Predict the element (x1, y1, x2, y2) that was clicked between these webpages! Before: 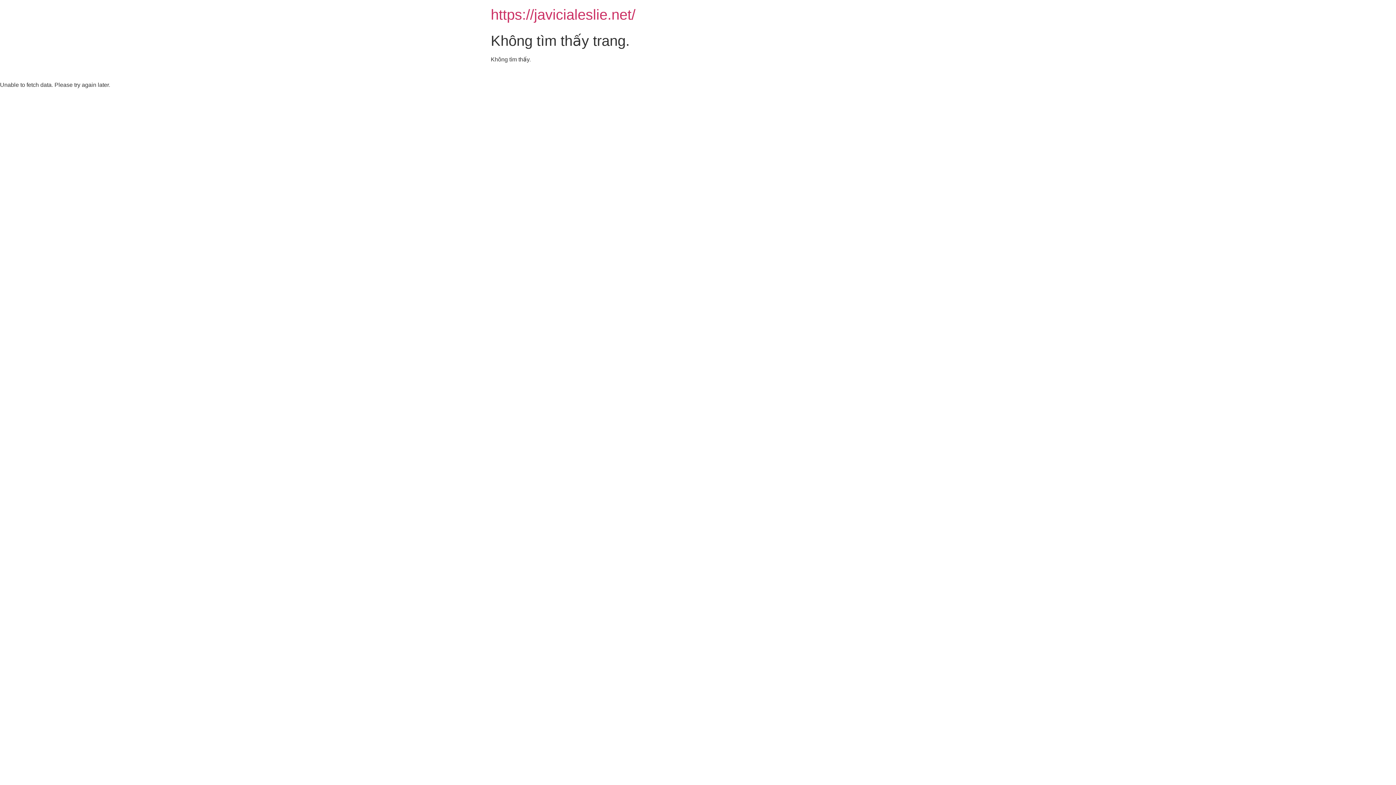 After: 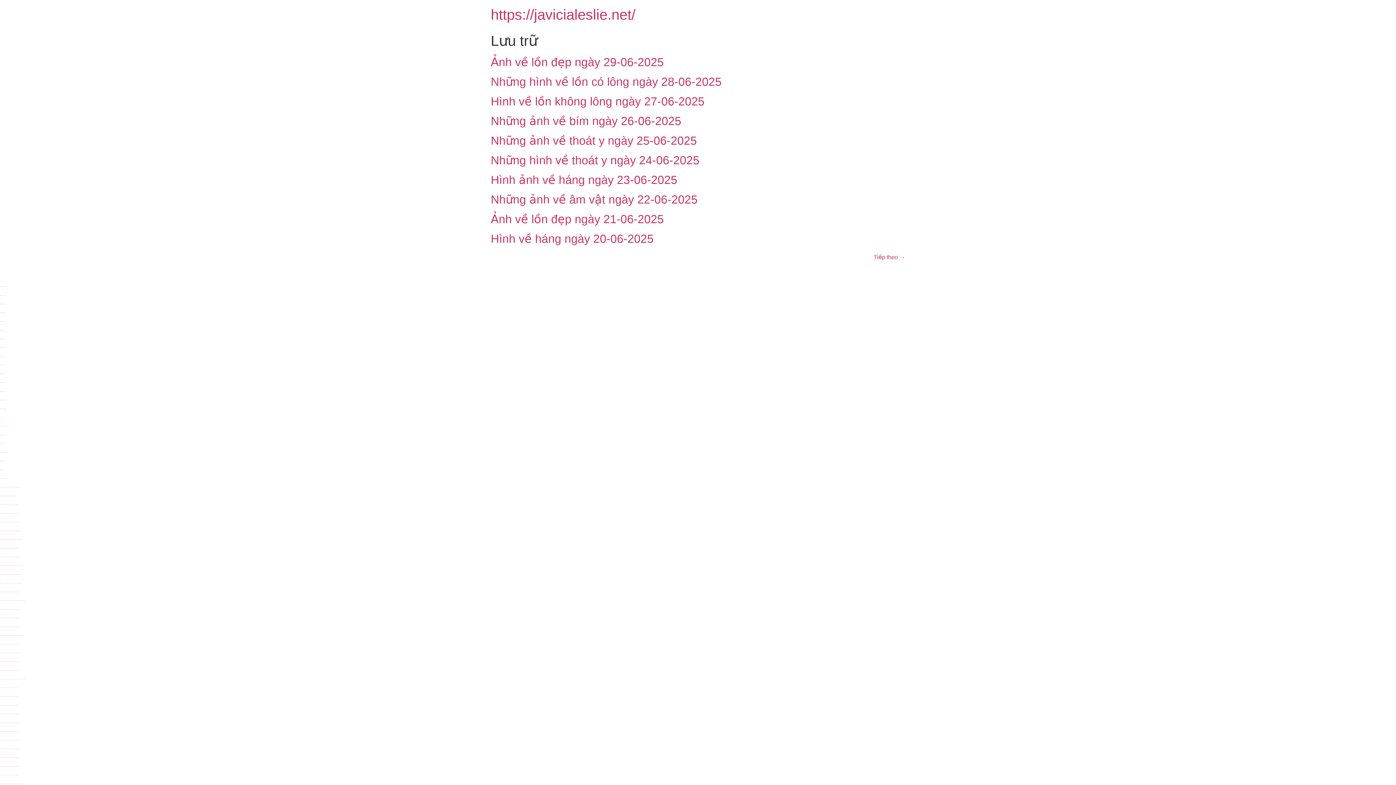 Action: label: https://javicialeslie.net/ bbox: (490, 6, 635, 22)